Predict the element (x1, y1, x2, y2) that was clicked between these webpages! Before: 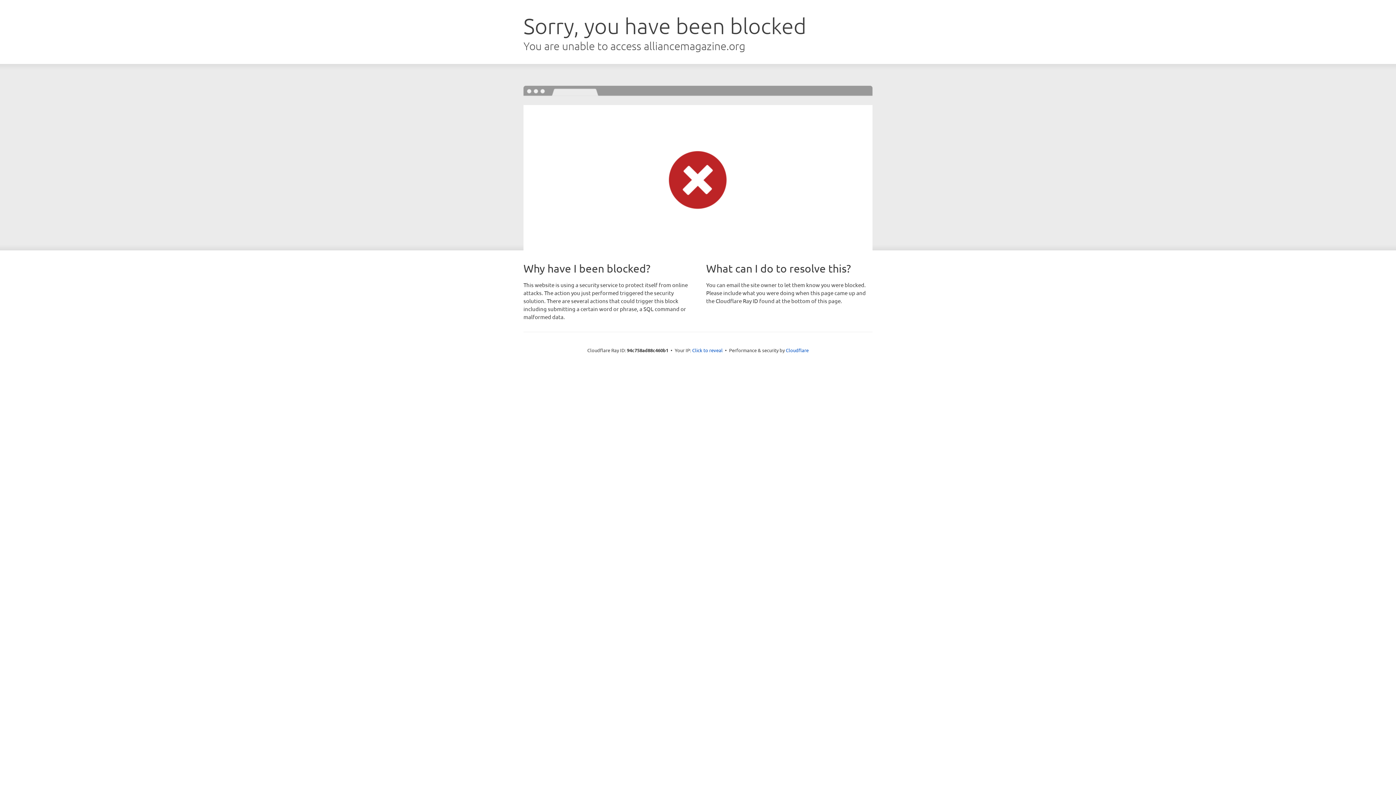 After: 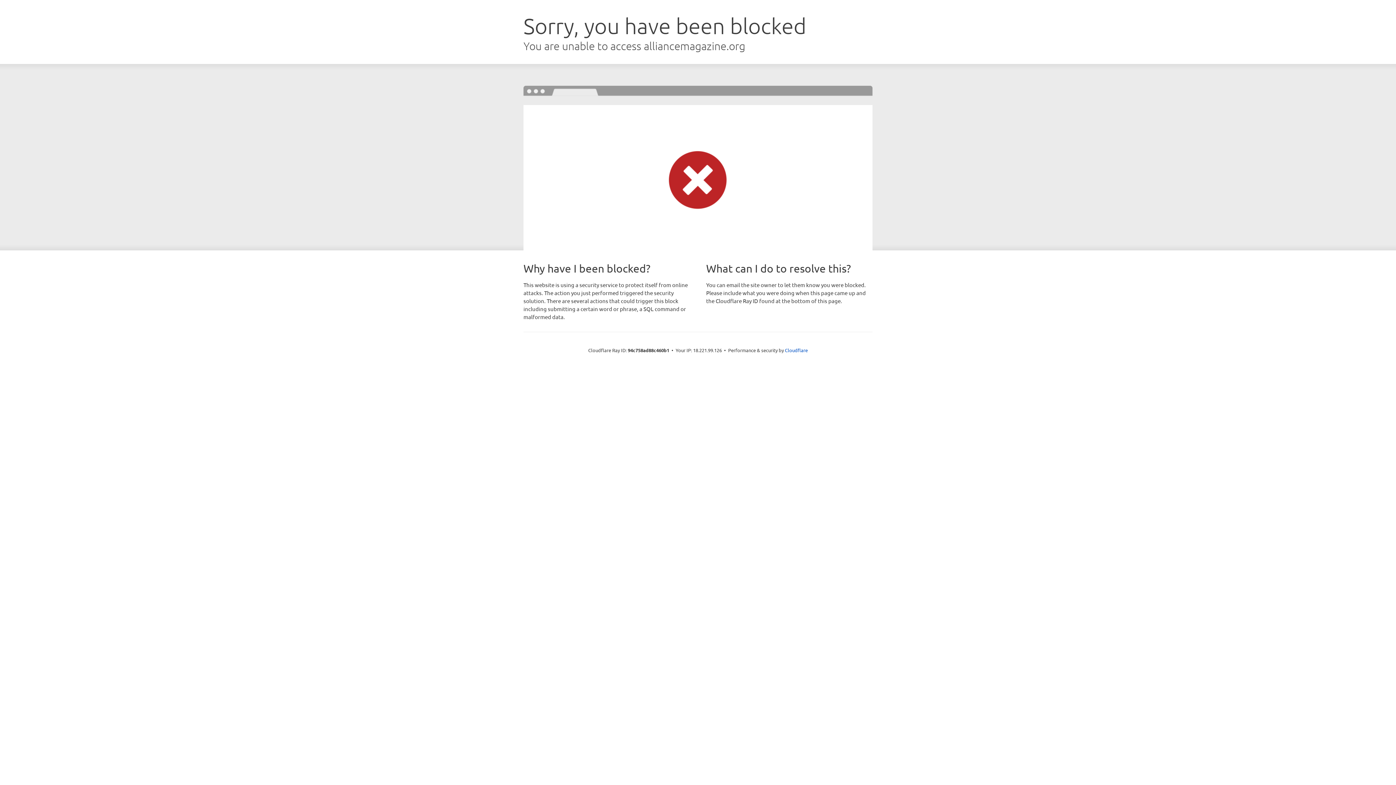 Action: label: Click to reveal bbox: (692, 346, 722, 353)